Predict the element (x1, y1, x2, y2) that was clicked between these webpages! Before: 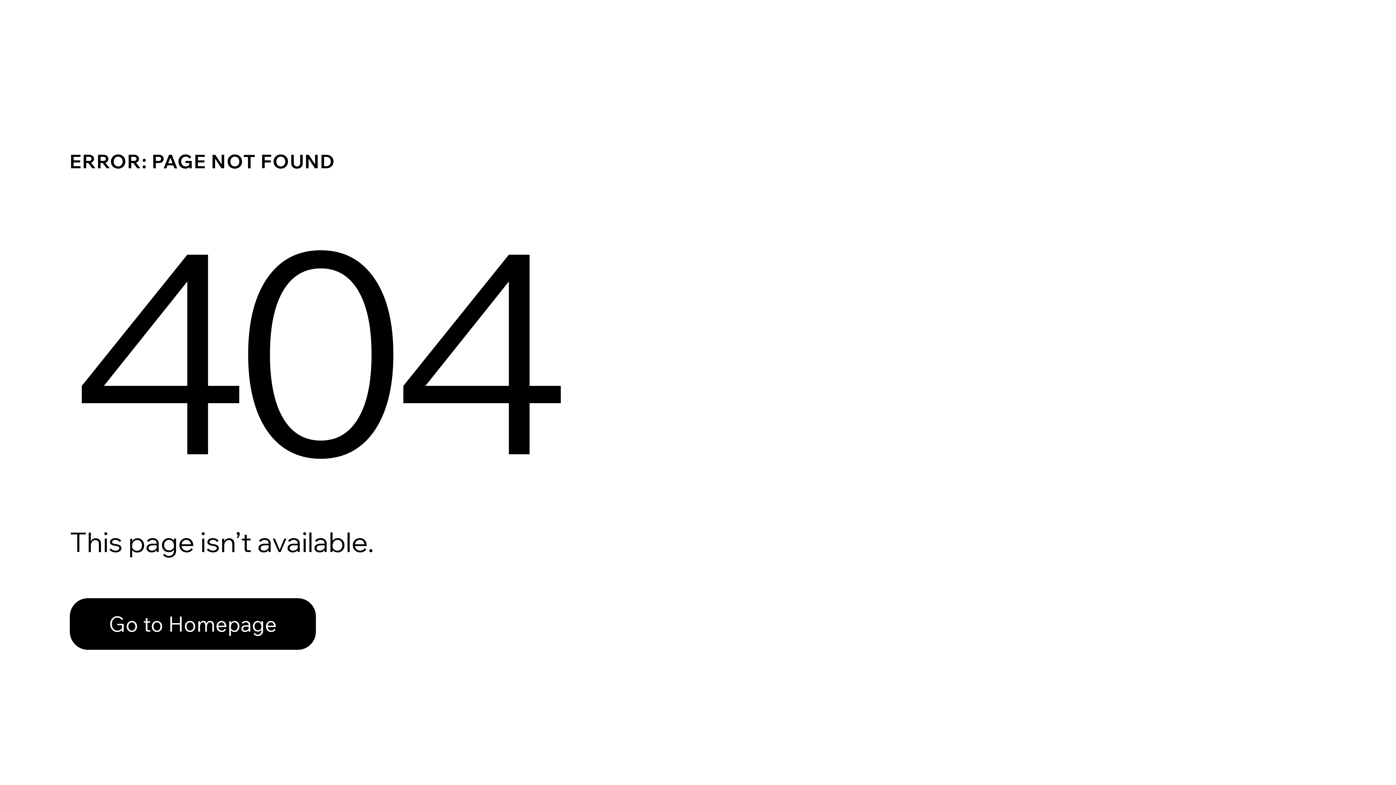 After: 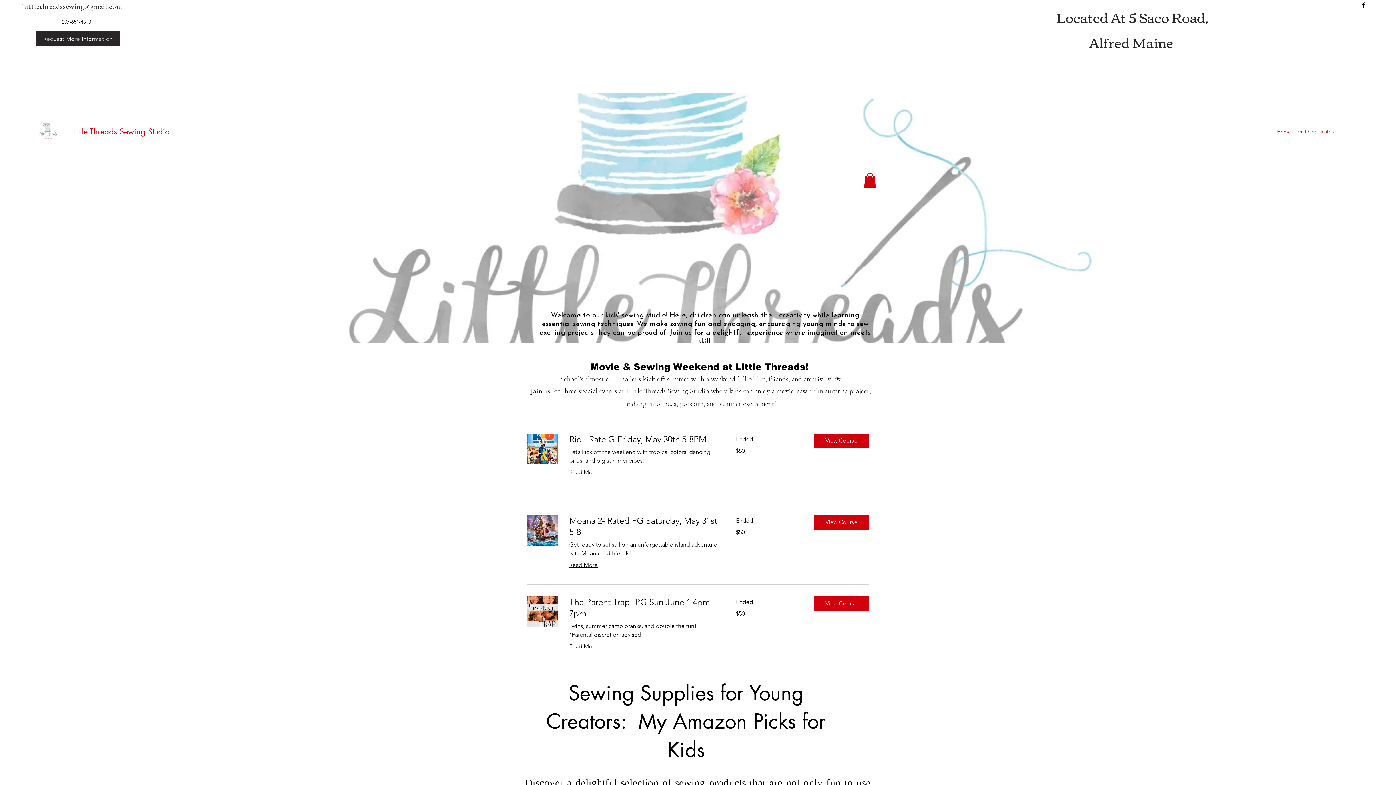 Action: label: Go to Homepage bbox: (69, 582, 768, 659)